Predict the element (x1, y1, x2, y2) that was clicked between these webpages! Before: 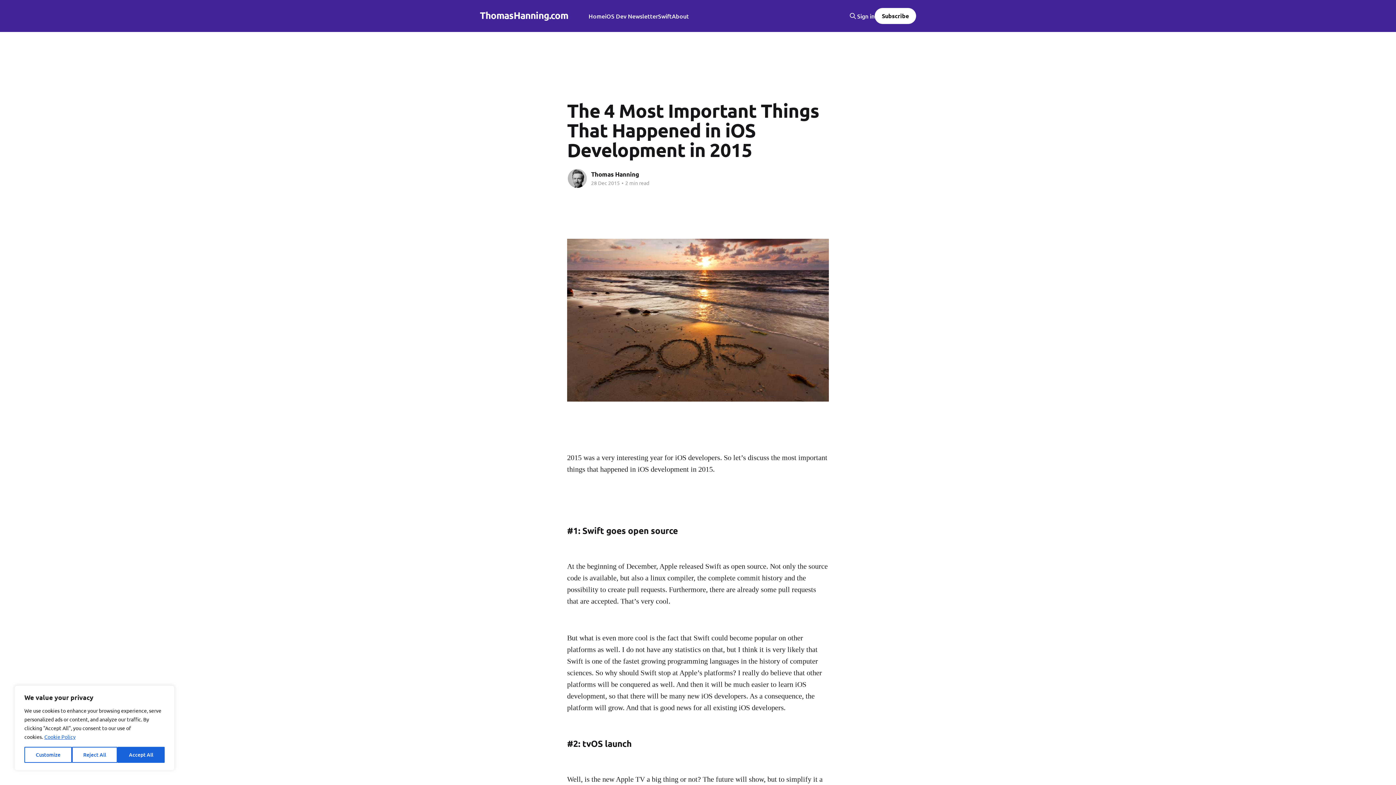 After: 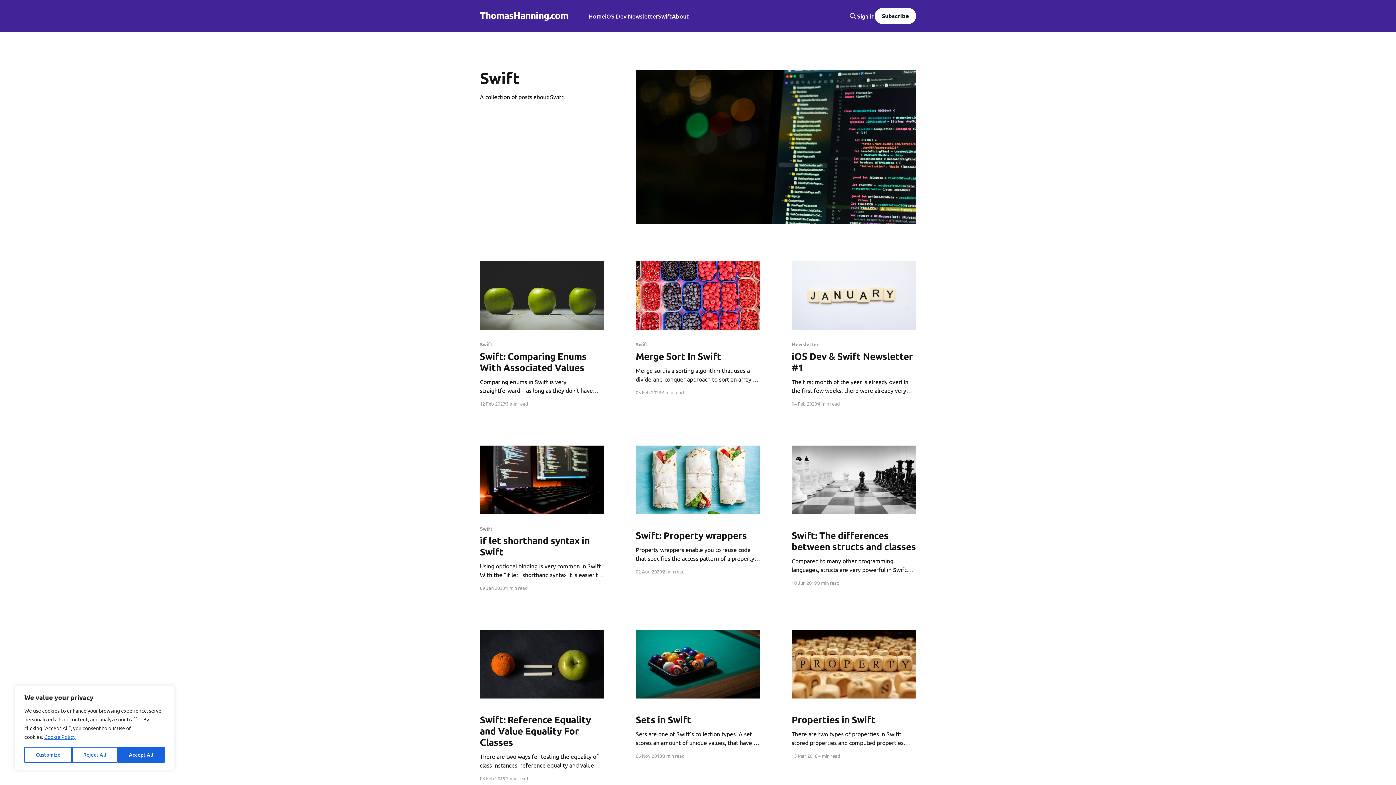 Action: label: Swift bbox: (658, 11, 672, 21)